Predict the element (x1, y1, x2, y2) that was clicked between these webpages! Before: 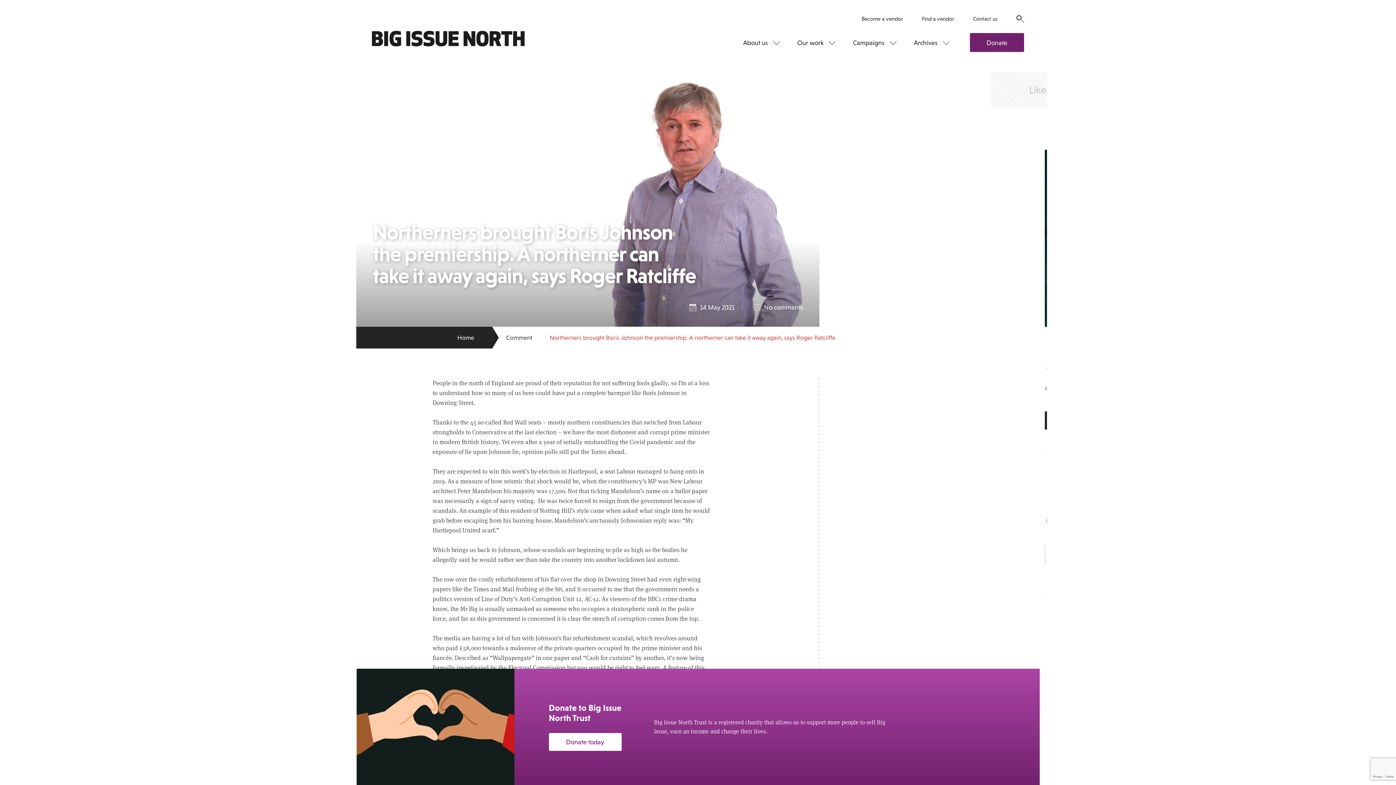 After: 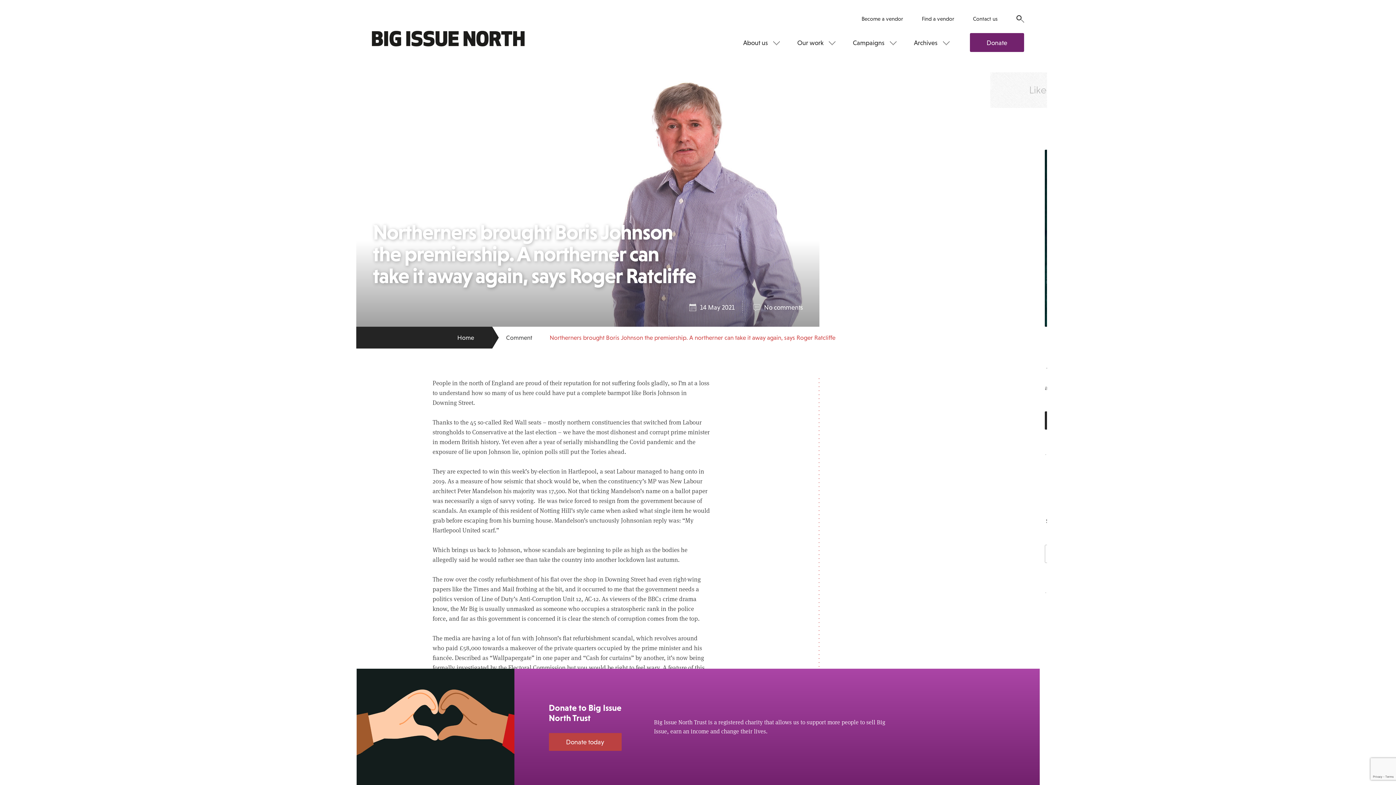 Action: label: Donate today bbox: (548, 733, 621, 751)